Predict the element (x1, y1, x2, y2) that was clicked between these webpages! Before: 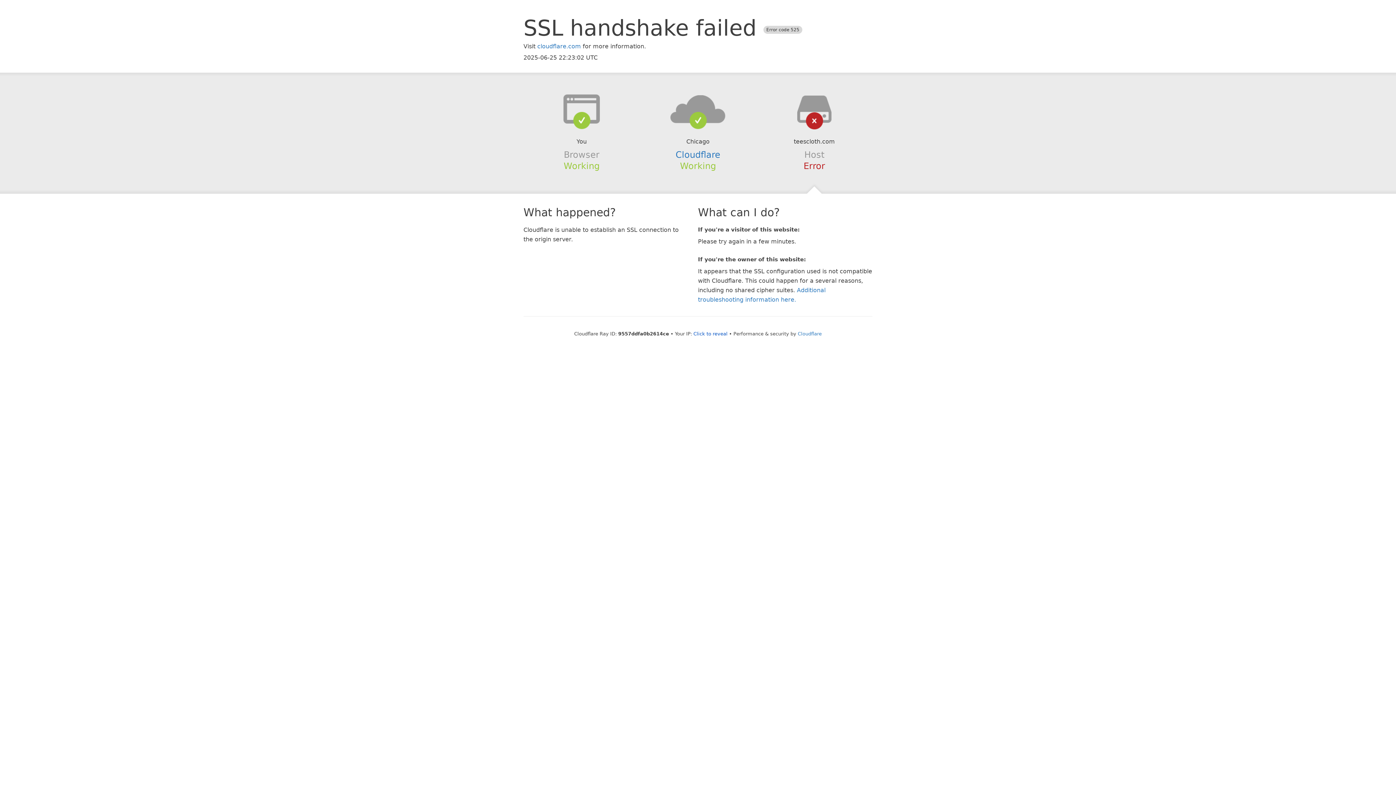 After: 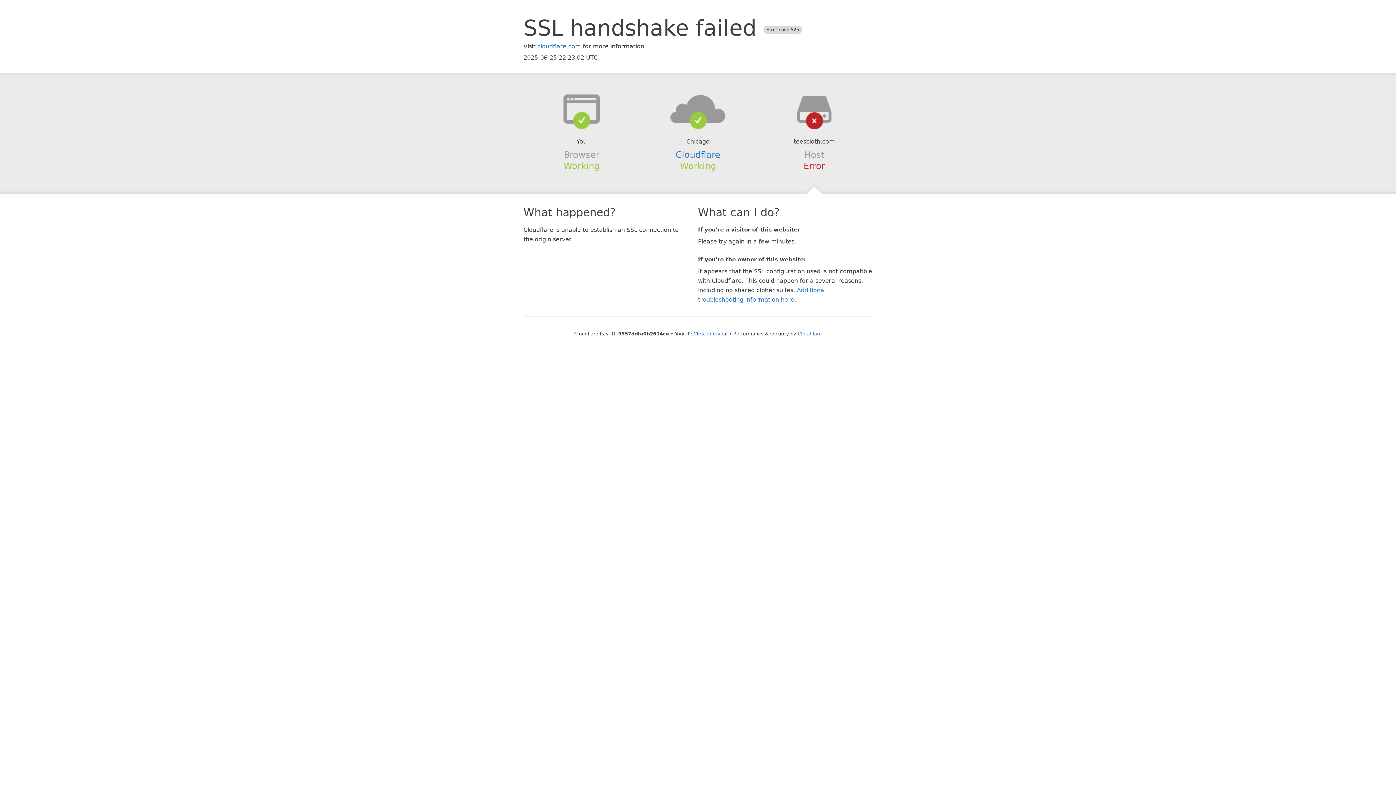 Action: bbox: (639, 94, 756, 123)